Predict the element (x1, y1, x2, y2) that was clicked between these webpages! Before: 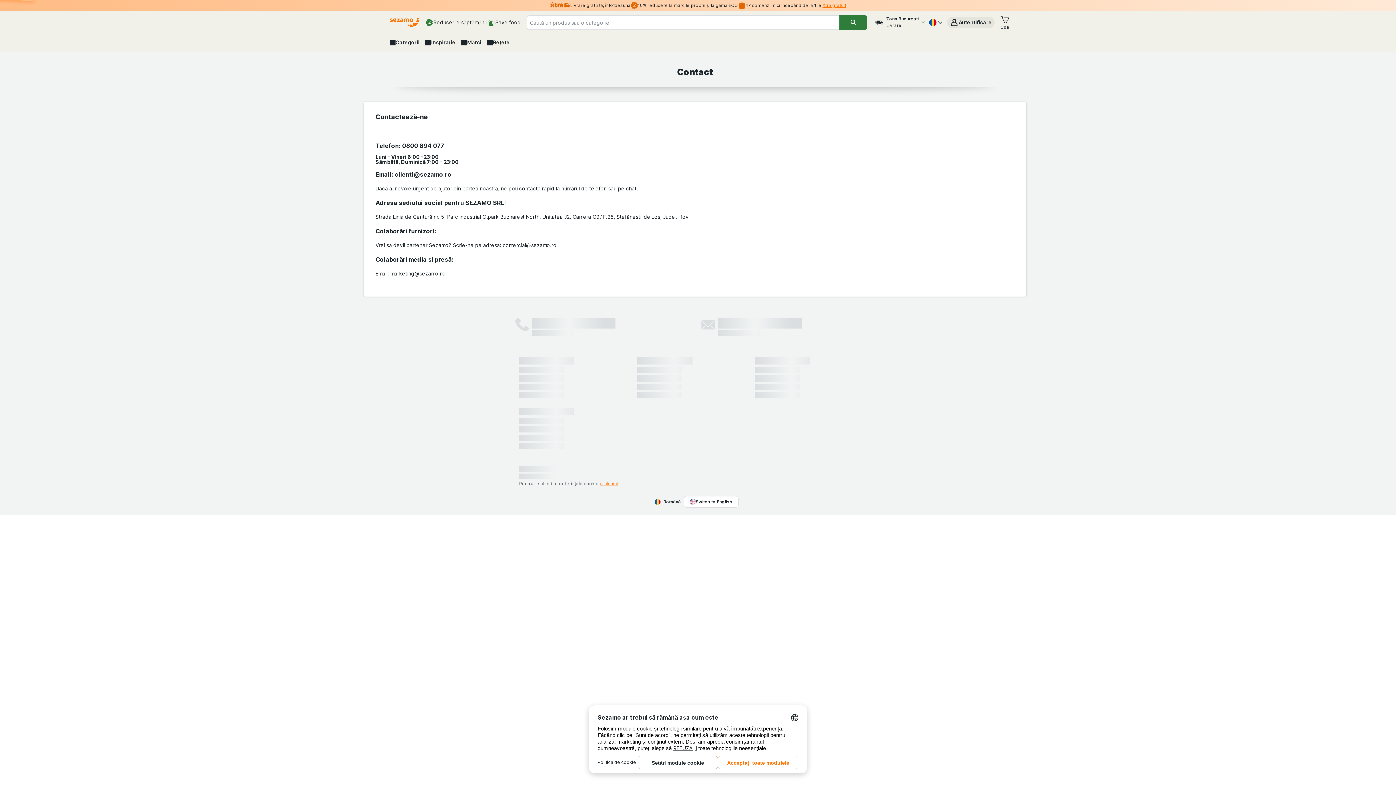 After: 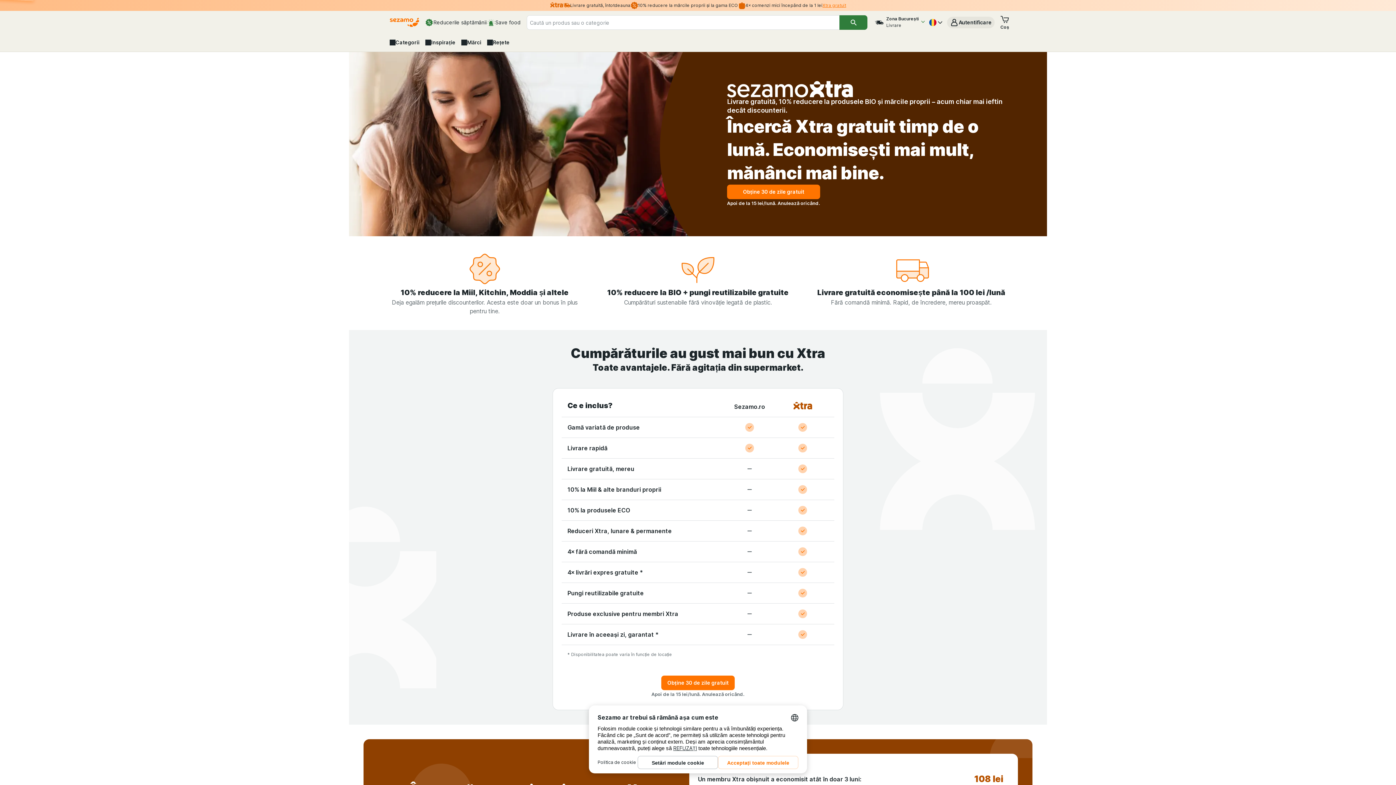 Action: bbox: (822, 2, 846, 8) label: Xtra gratuit